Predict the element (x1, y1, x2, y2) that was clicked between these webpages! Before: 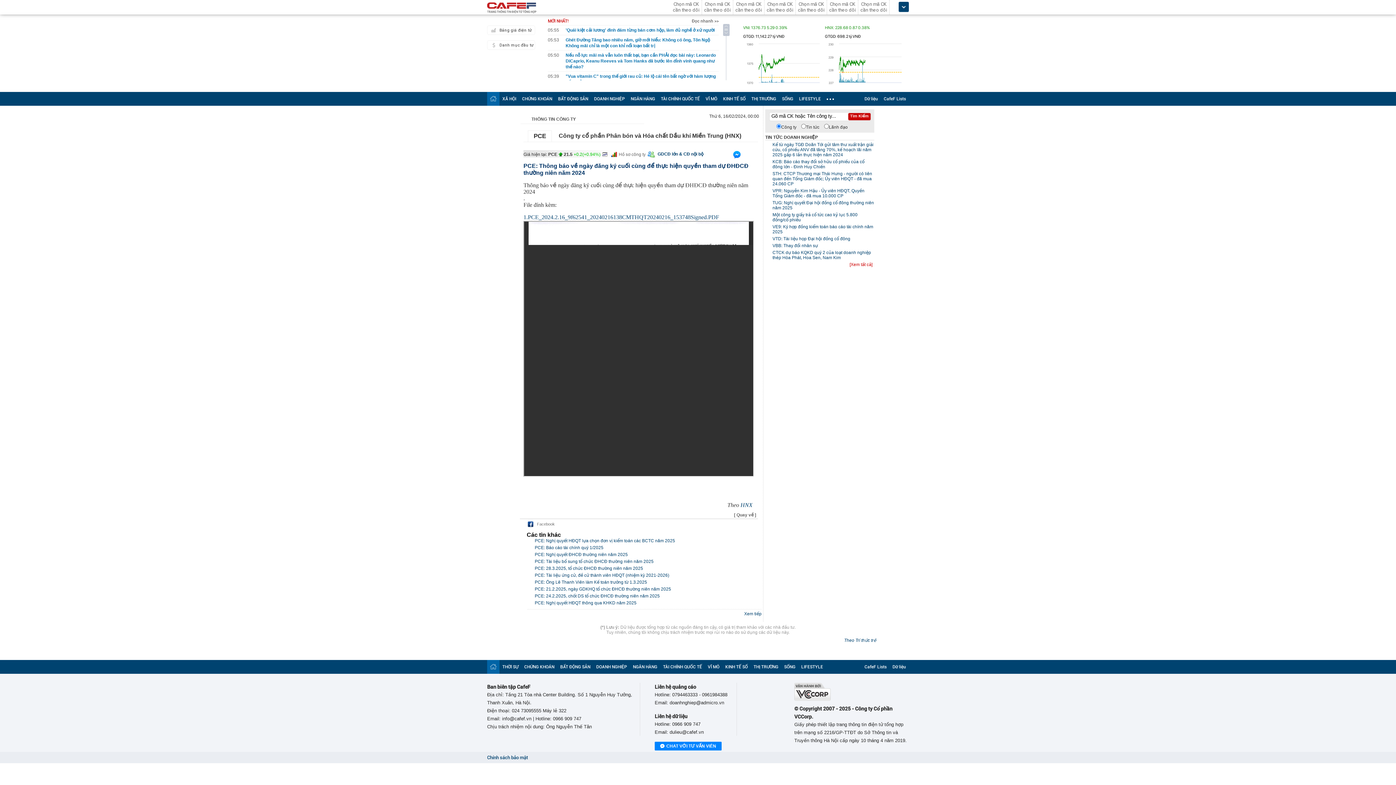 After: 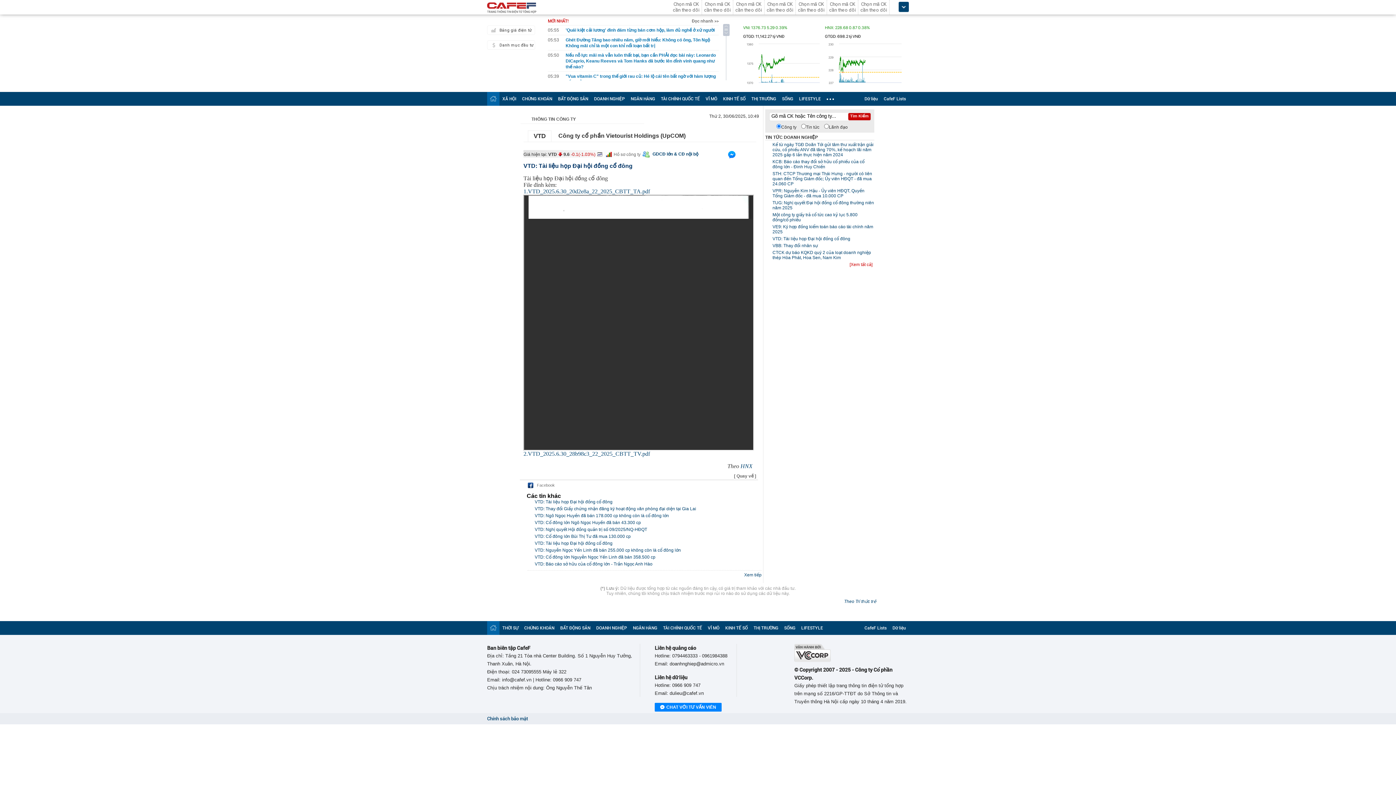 Action: label: VTD: Tài liệu họp Đại hội đồng cổ đông bbox: (772, 236, 850, 241)